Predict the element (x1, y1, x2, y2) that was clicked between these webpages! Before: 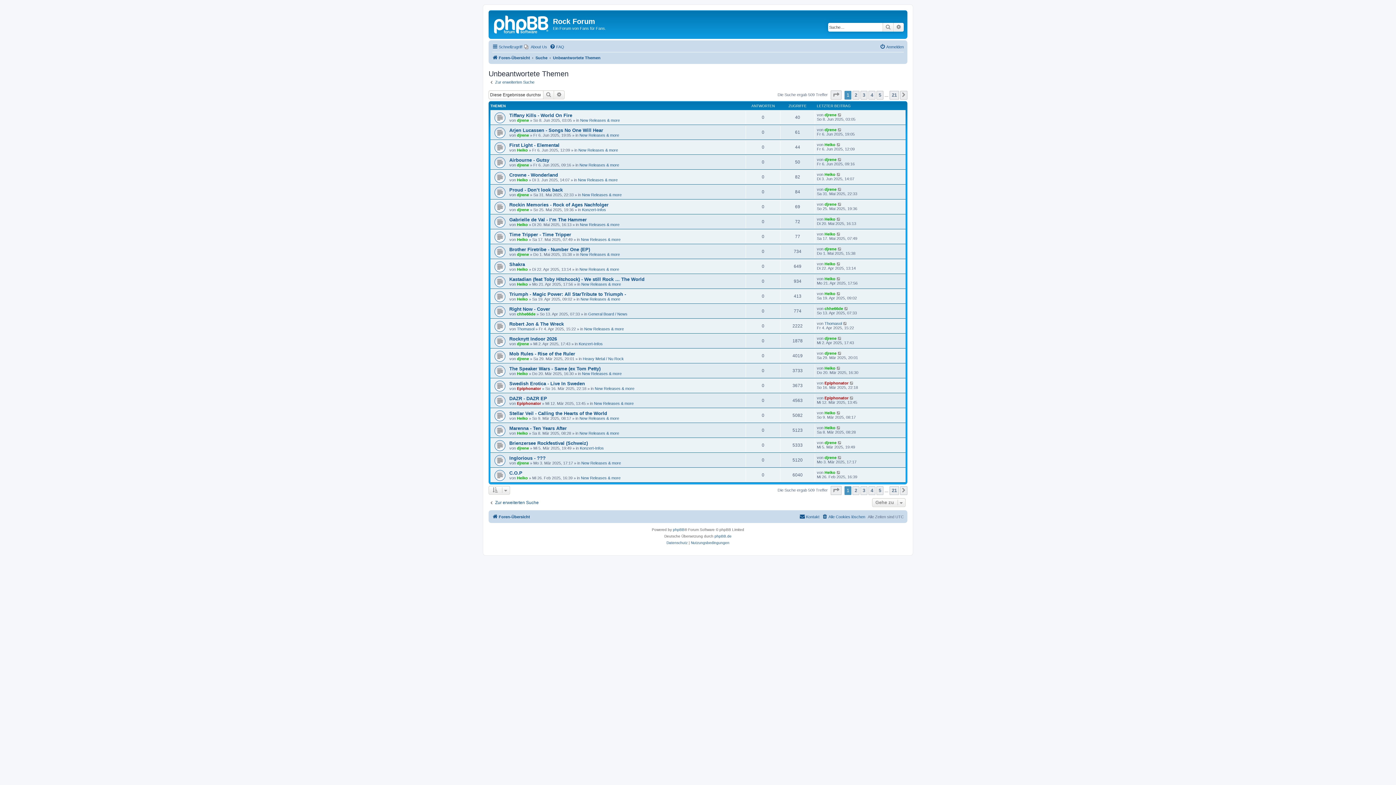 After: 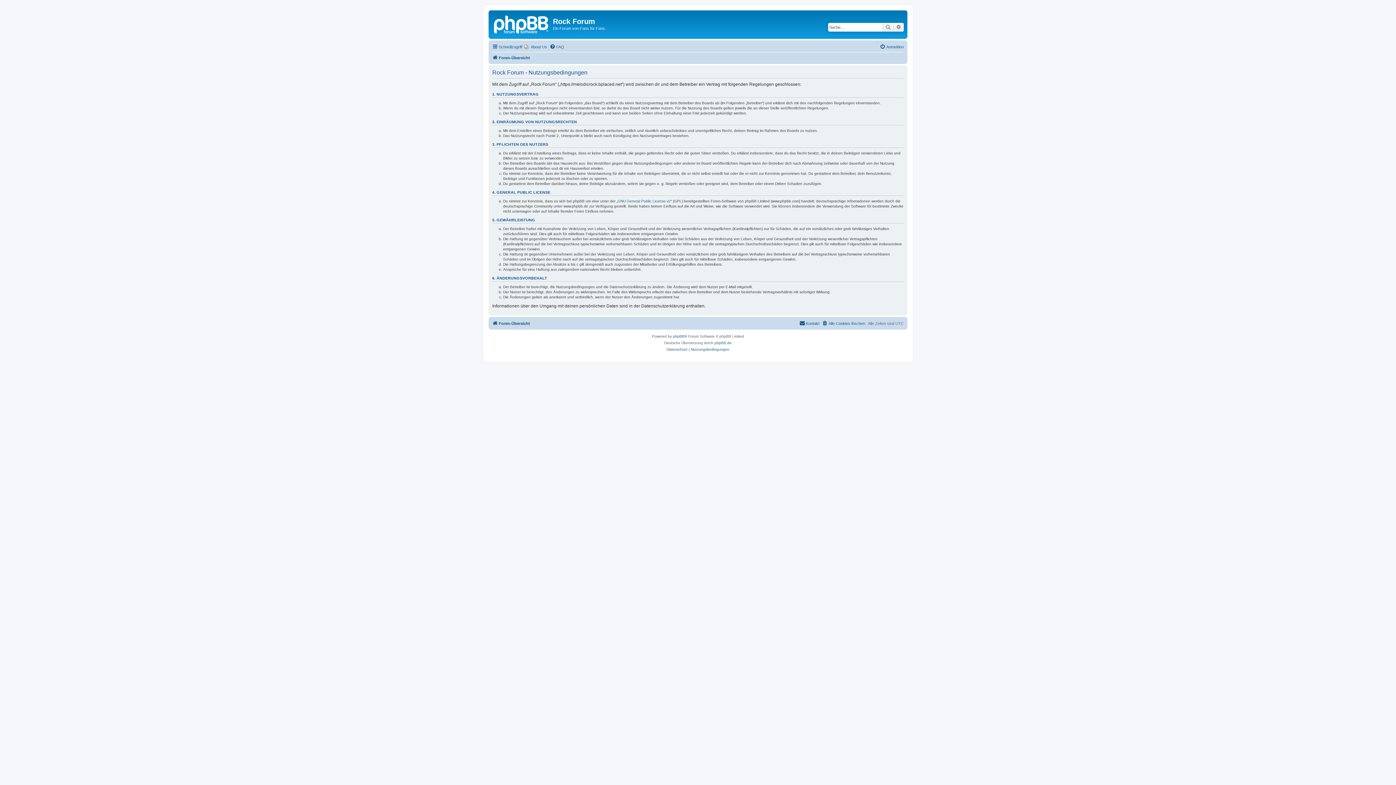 Action: label: Nutzungsbedingungen bbox: (691, 540, 729, 546)